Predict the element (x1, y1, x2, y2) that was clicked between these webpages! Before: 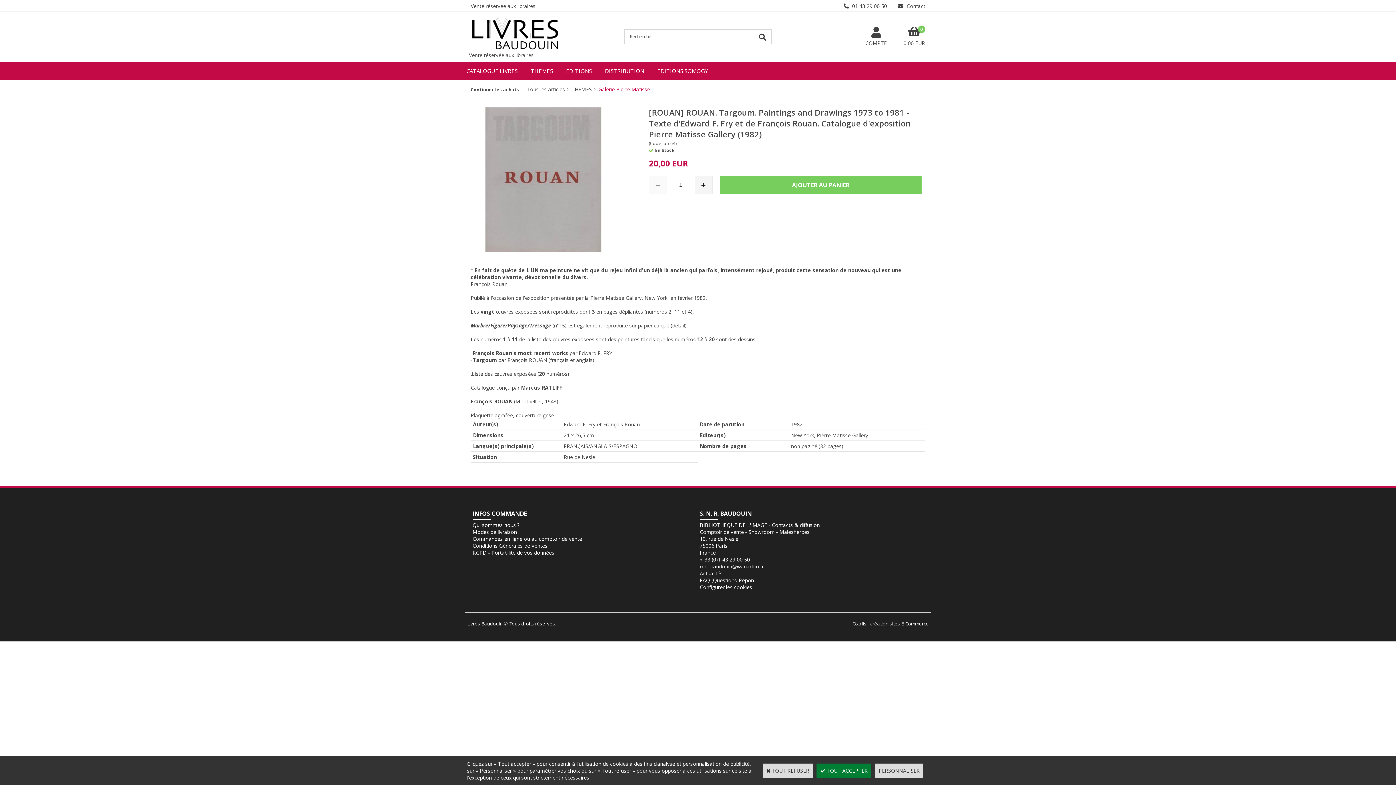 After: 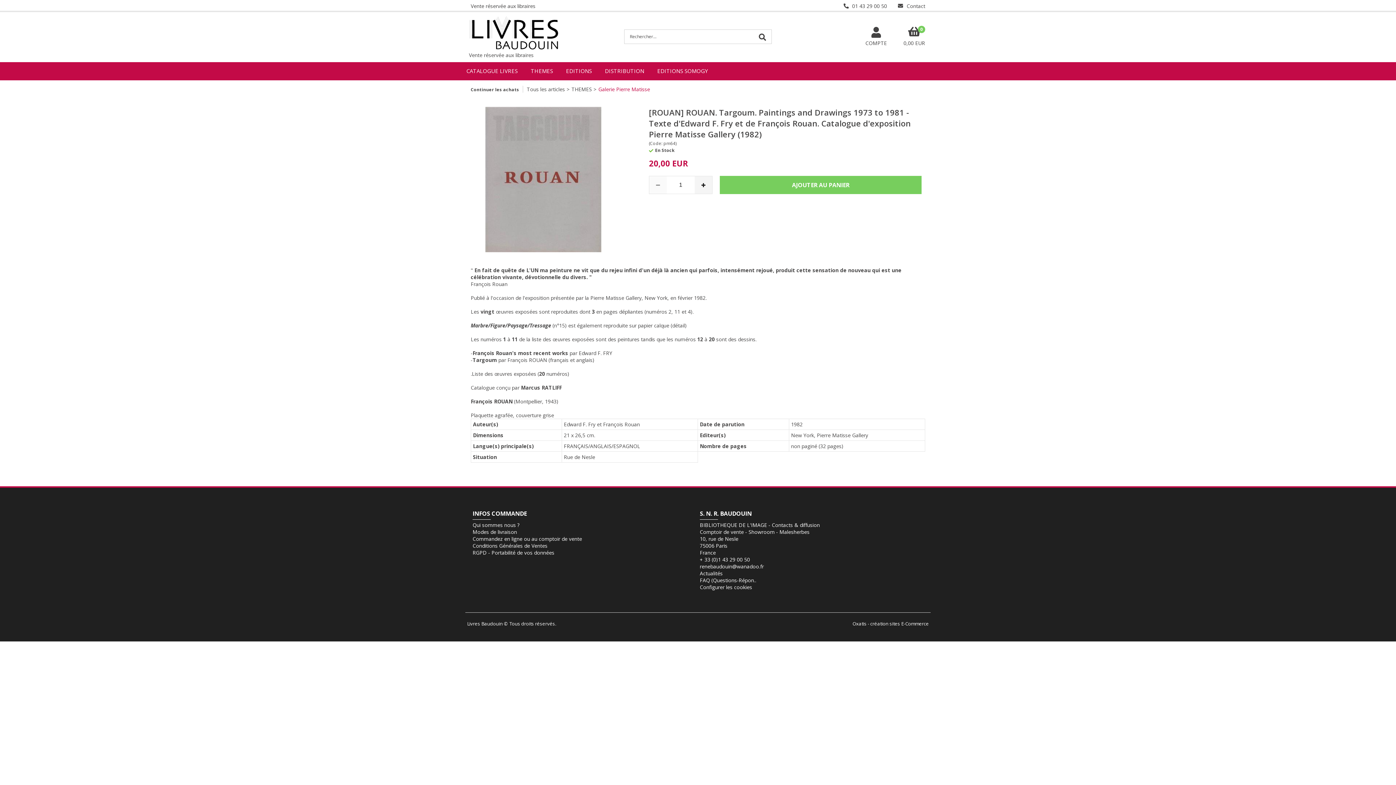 Action: bbox: (816, 764, 871, 778) label:  TOUT ACCEPTER